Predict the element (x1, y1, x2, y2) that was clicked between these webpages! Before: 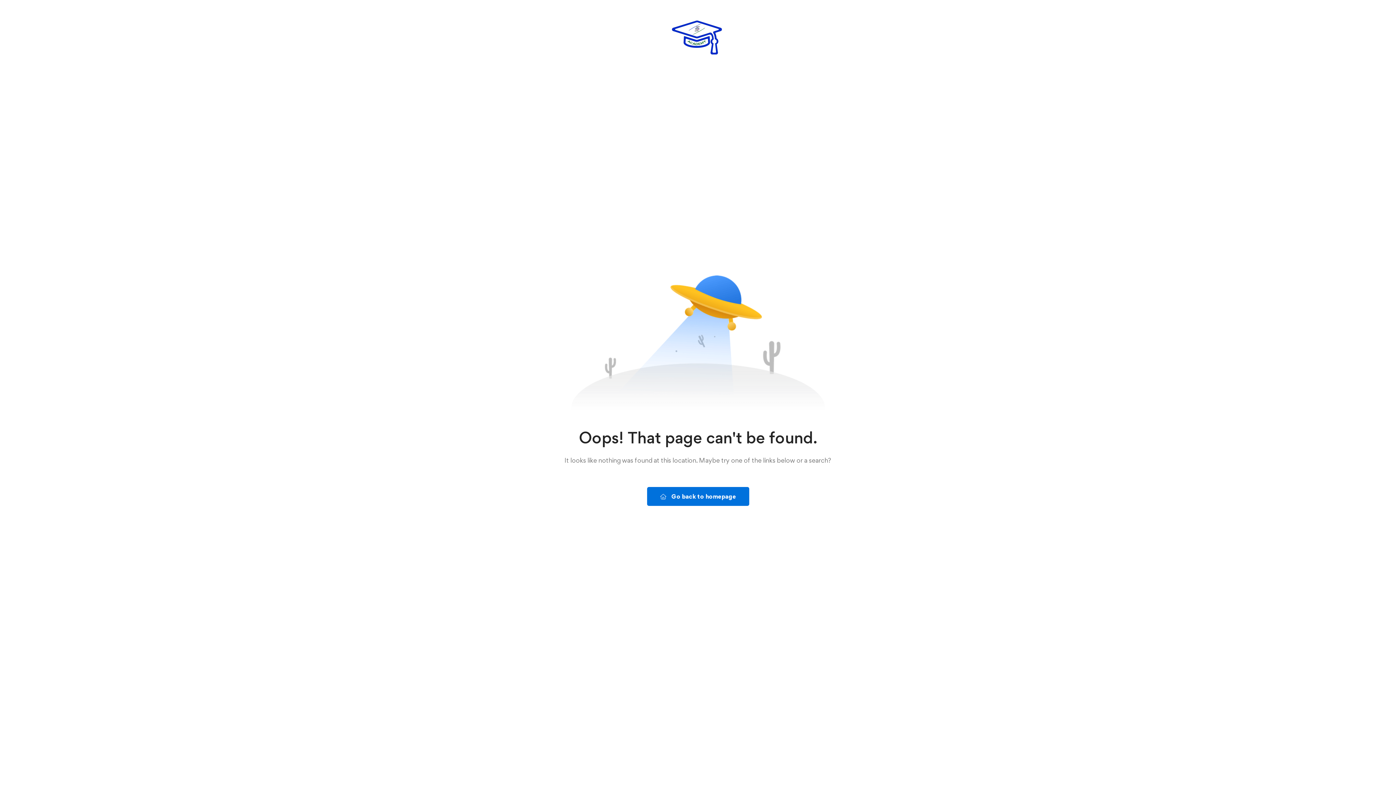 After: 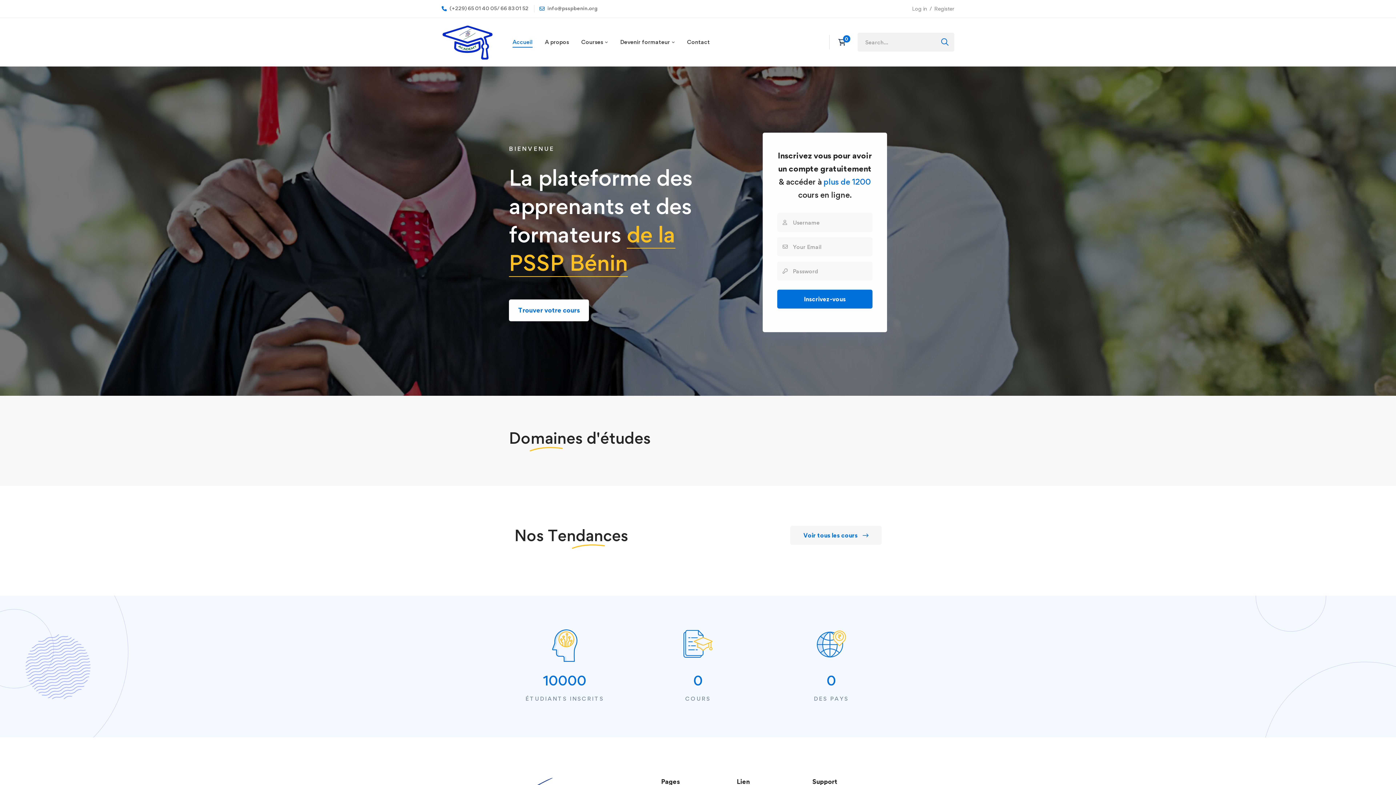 Action: bbox: (647, 487, 749, 506) label: Go back to homepage